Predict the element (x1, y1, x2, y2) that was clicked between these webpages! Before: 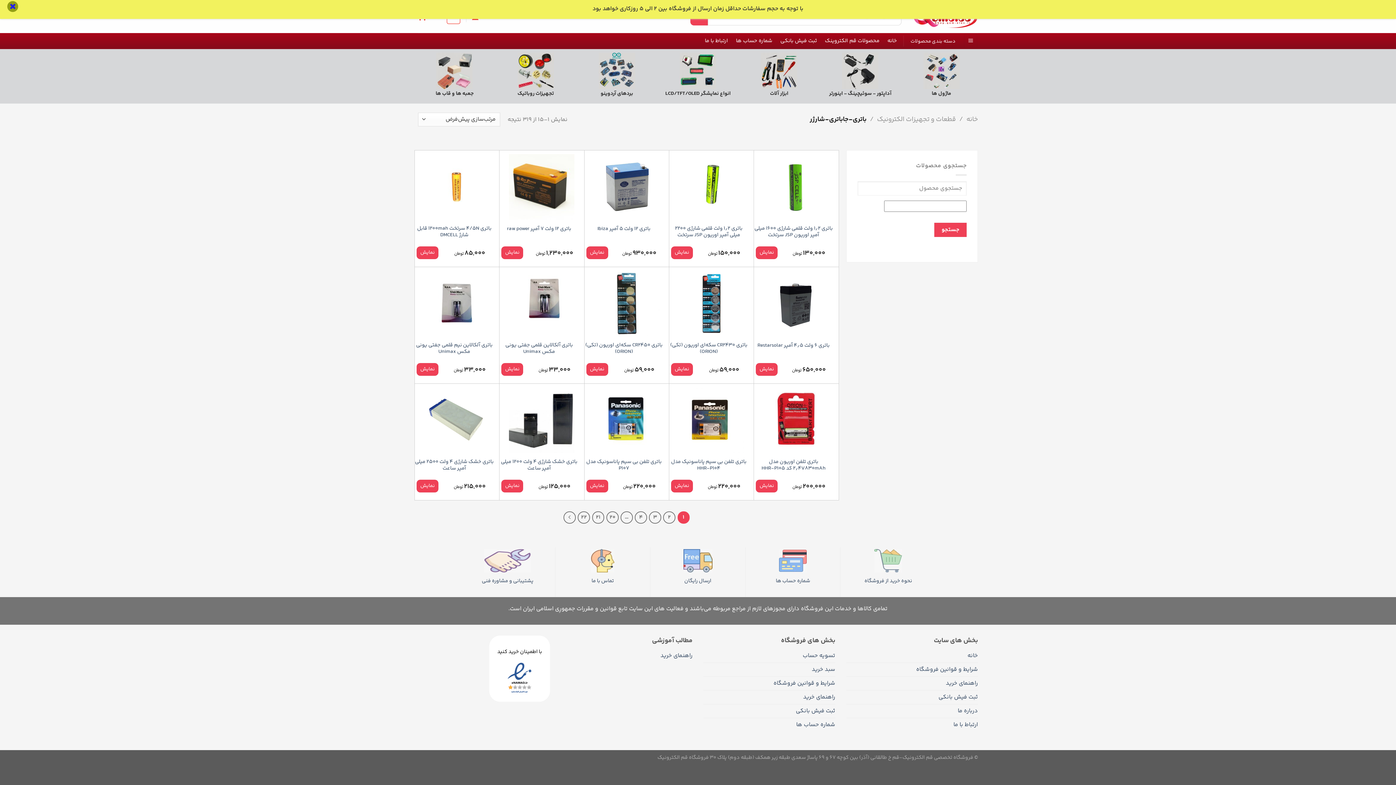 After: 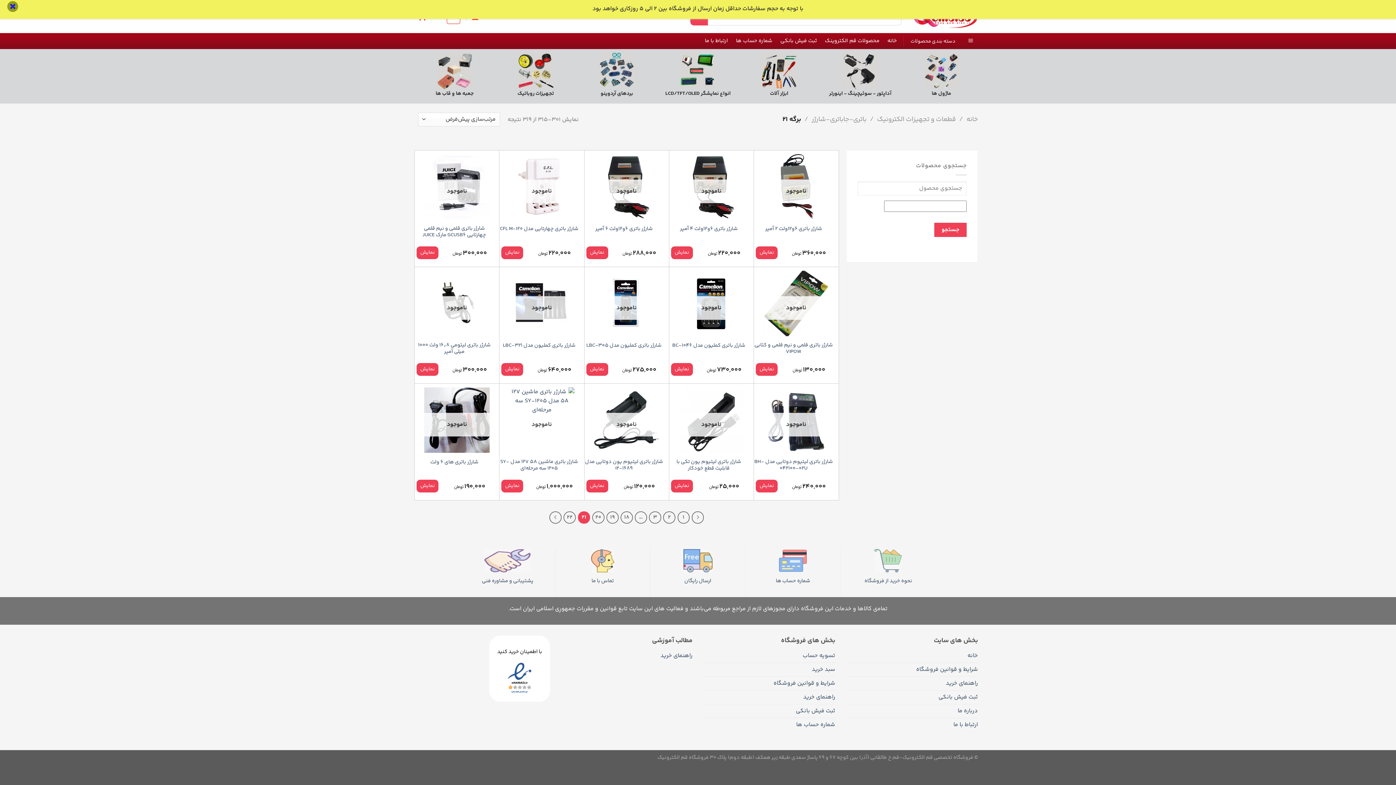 Action: label: 21 bbox: (592, 511, 604, 524)